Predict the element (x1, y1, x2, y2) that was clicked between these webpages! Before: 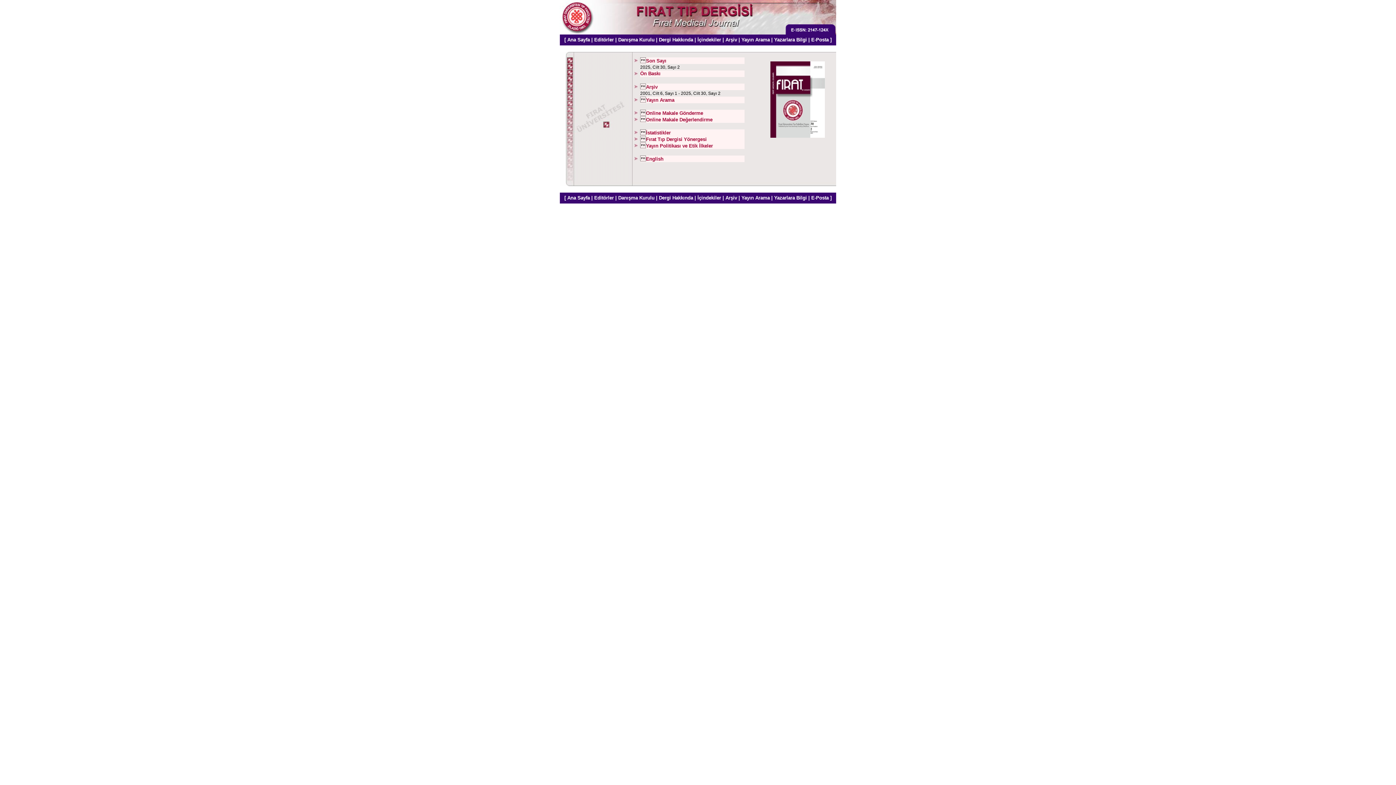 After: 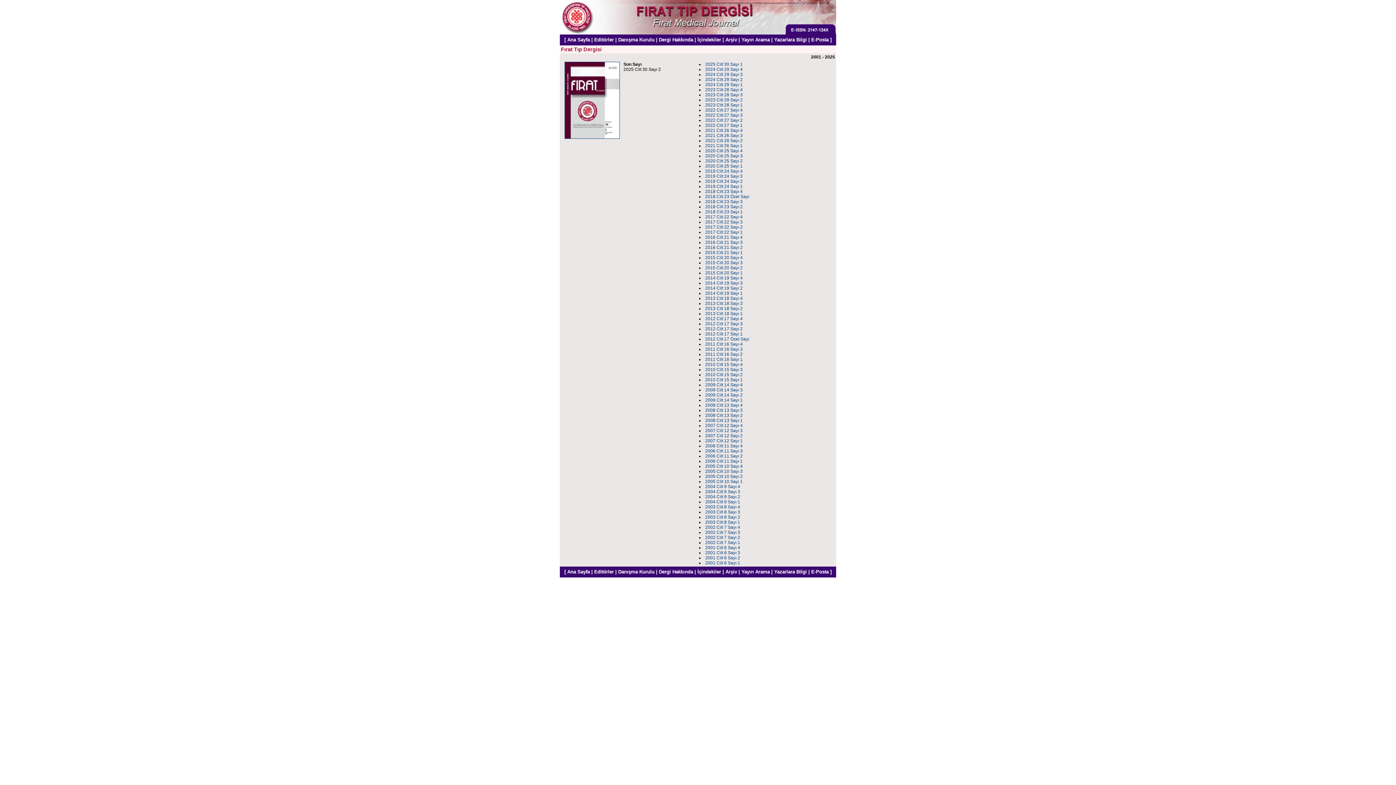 Action: label: Arşiv bbox: (725, 195, 737, 200)